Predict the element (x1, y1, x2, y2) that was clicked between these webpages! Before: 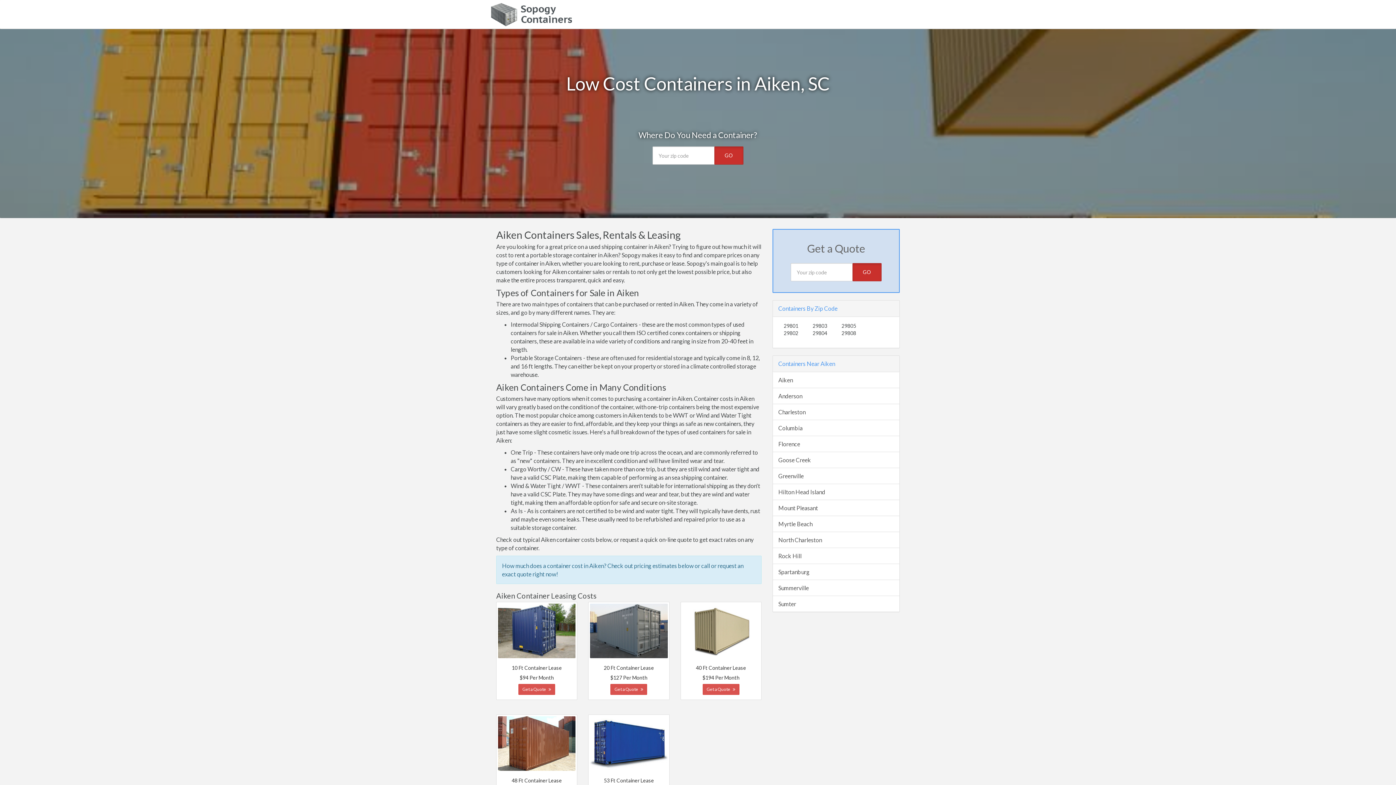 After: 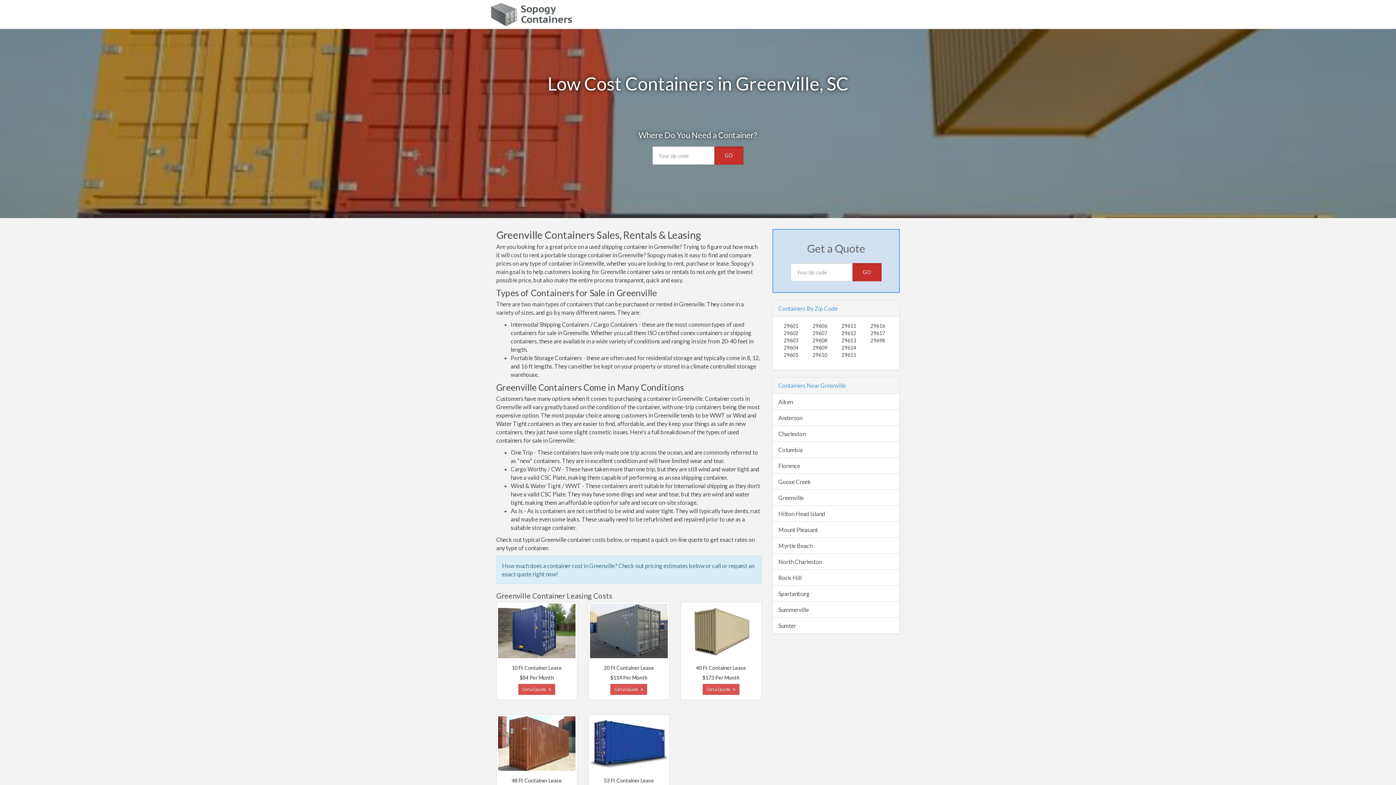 Action: label: Greenville bbox: (773, 468, 899, 484)